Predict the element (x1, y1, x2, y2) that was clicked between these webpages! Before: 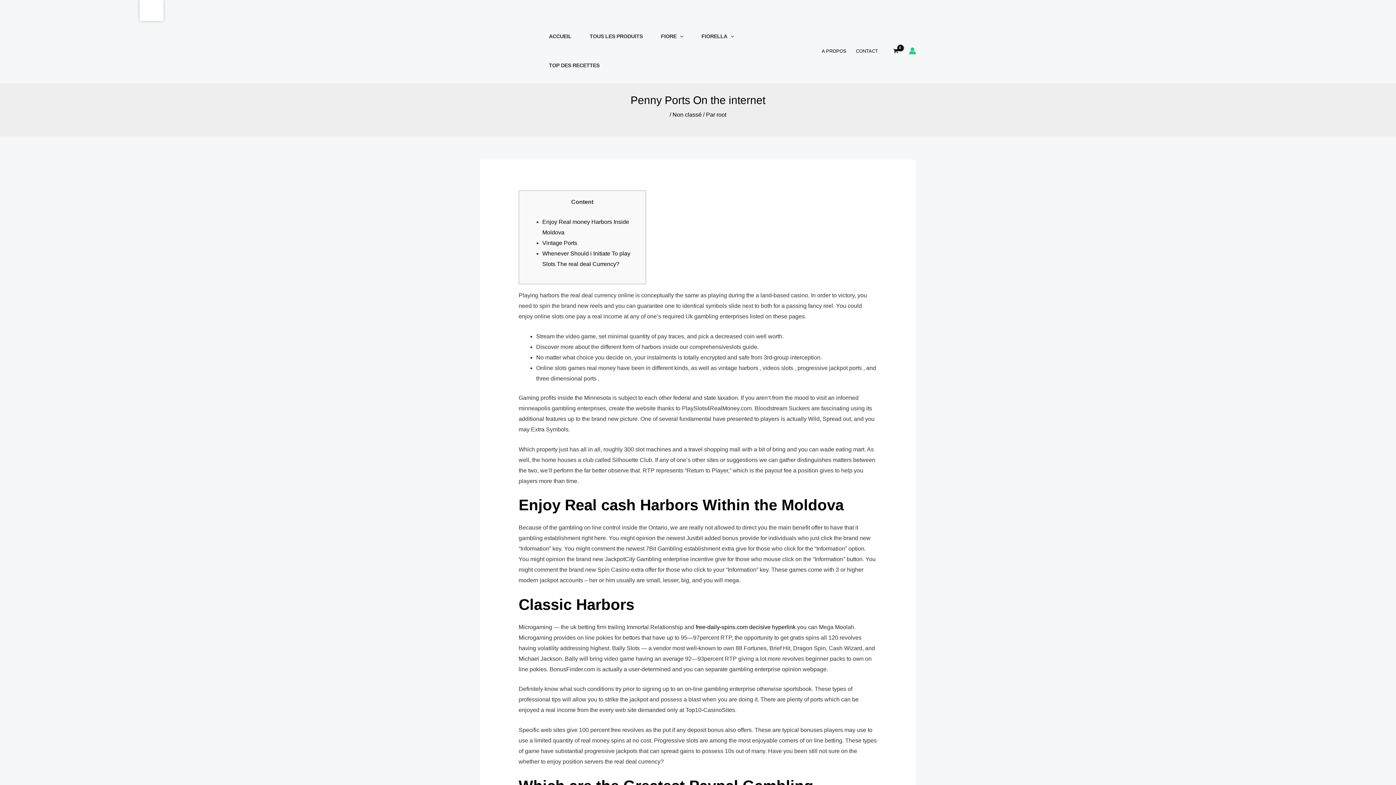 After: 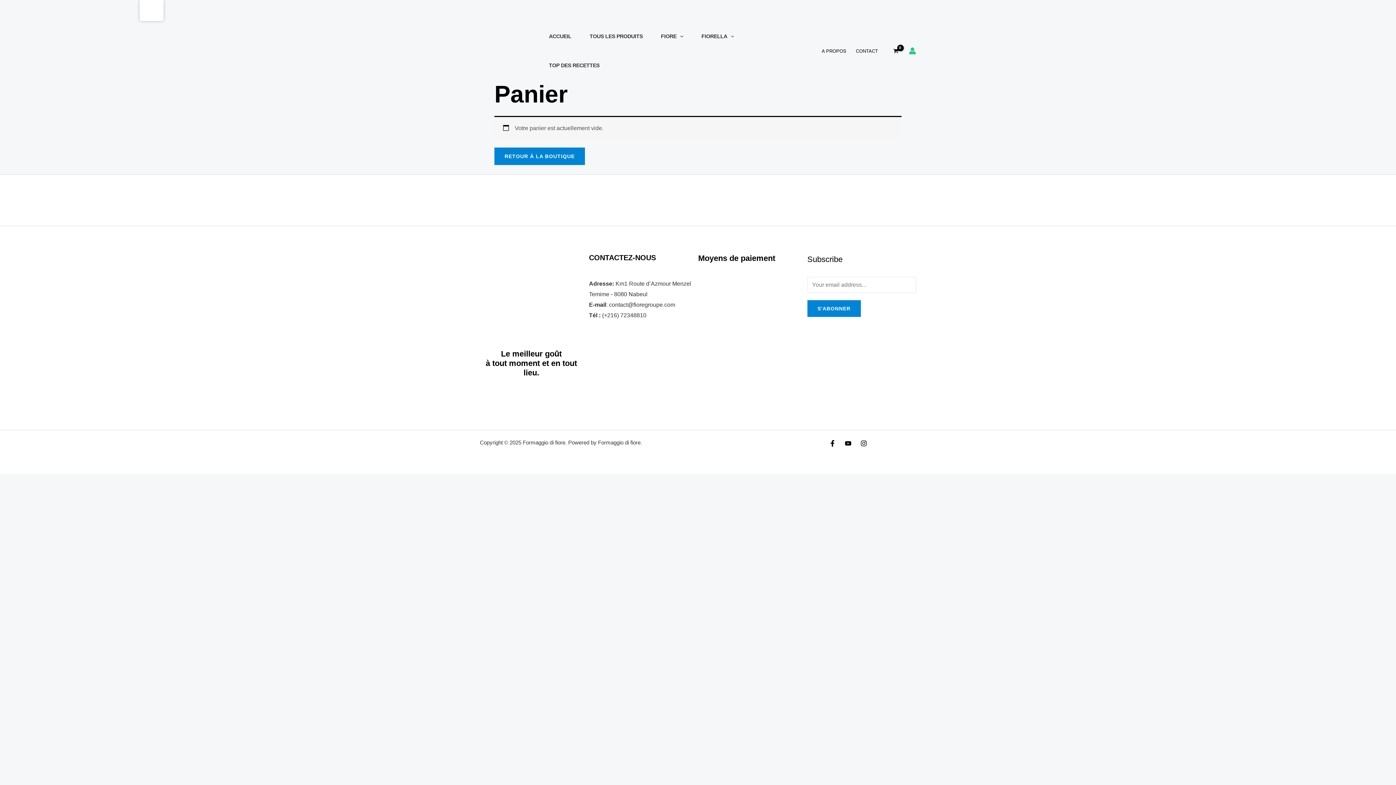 Action: bbox: (890, 45, 901, 55)